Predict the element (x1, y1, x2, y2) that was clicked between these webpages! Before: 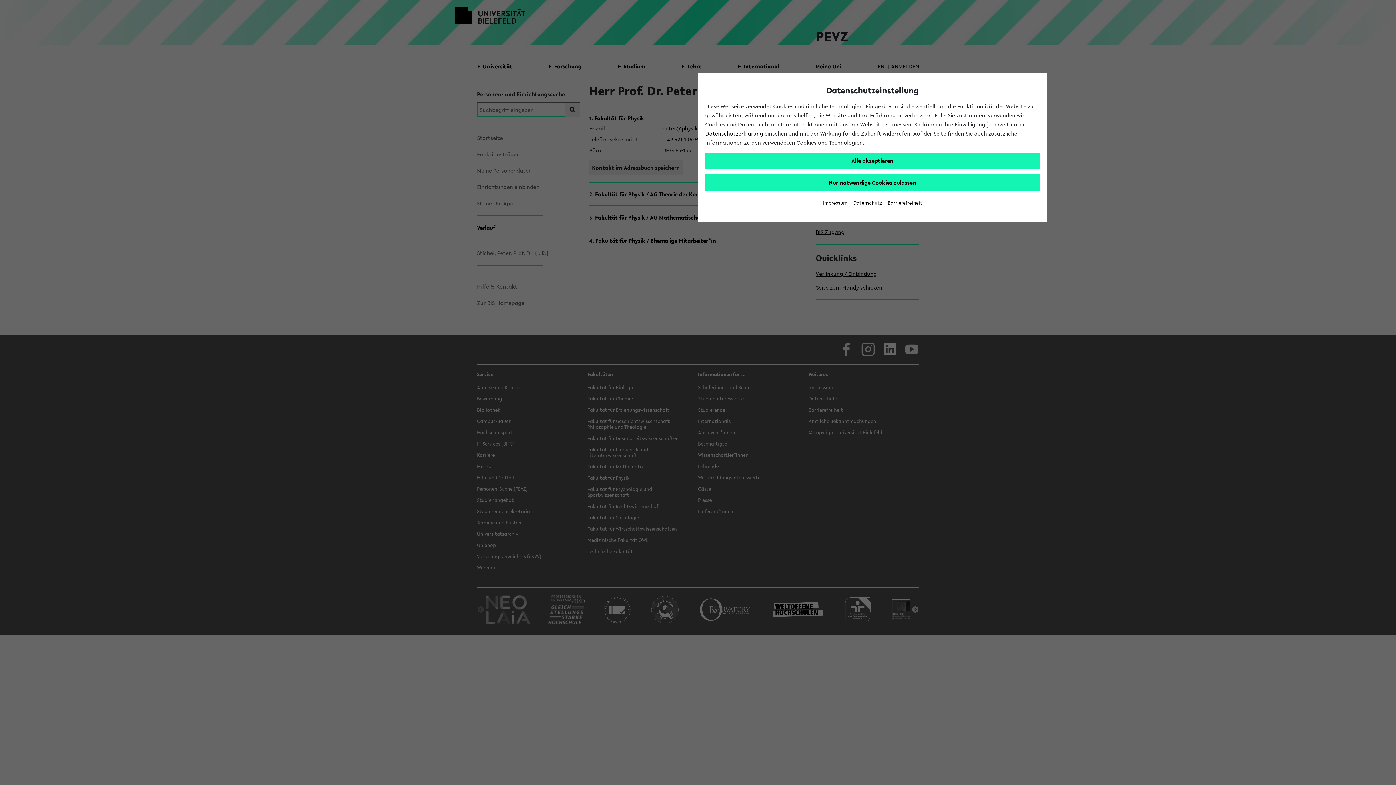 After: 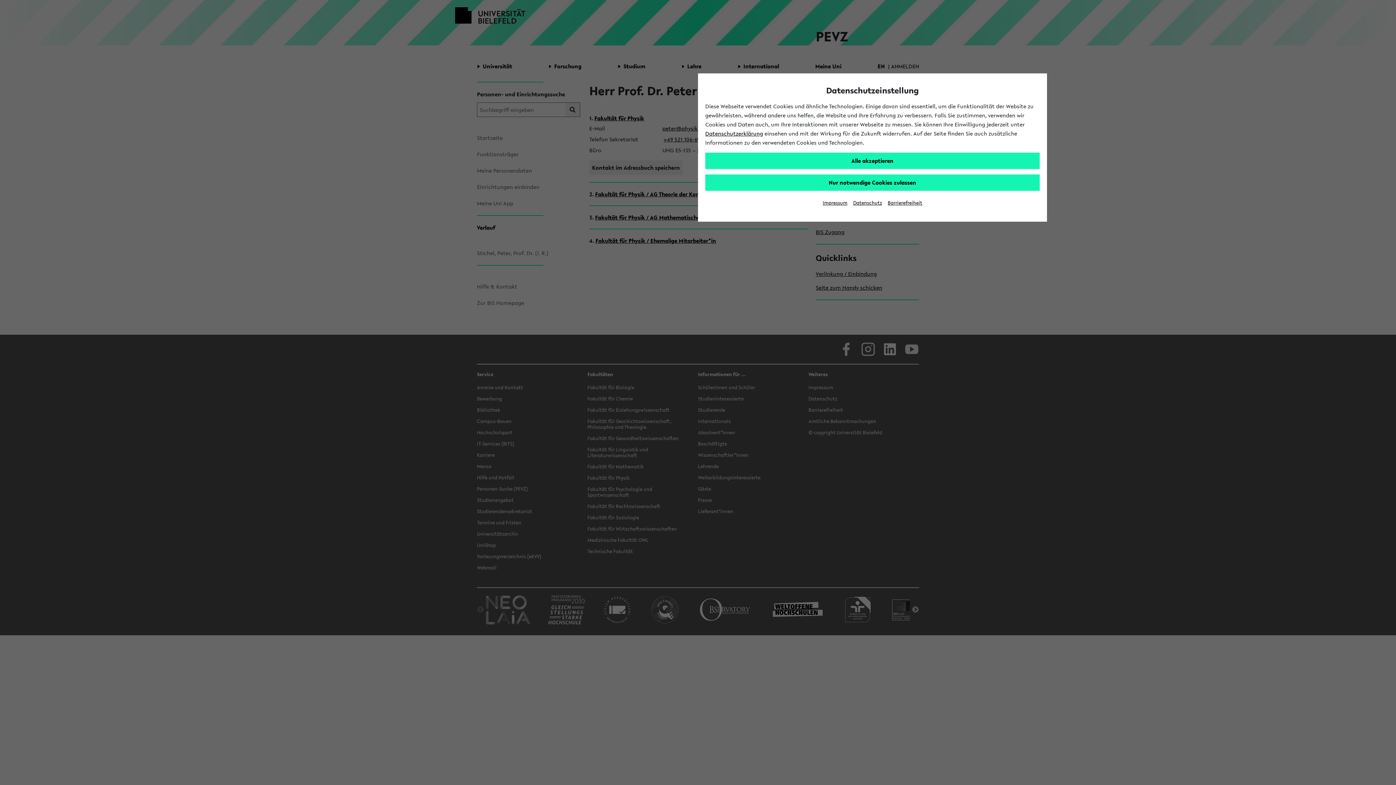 Action: bbox: (888, 199, 922, 206) label: Barrierefreiheit